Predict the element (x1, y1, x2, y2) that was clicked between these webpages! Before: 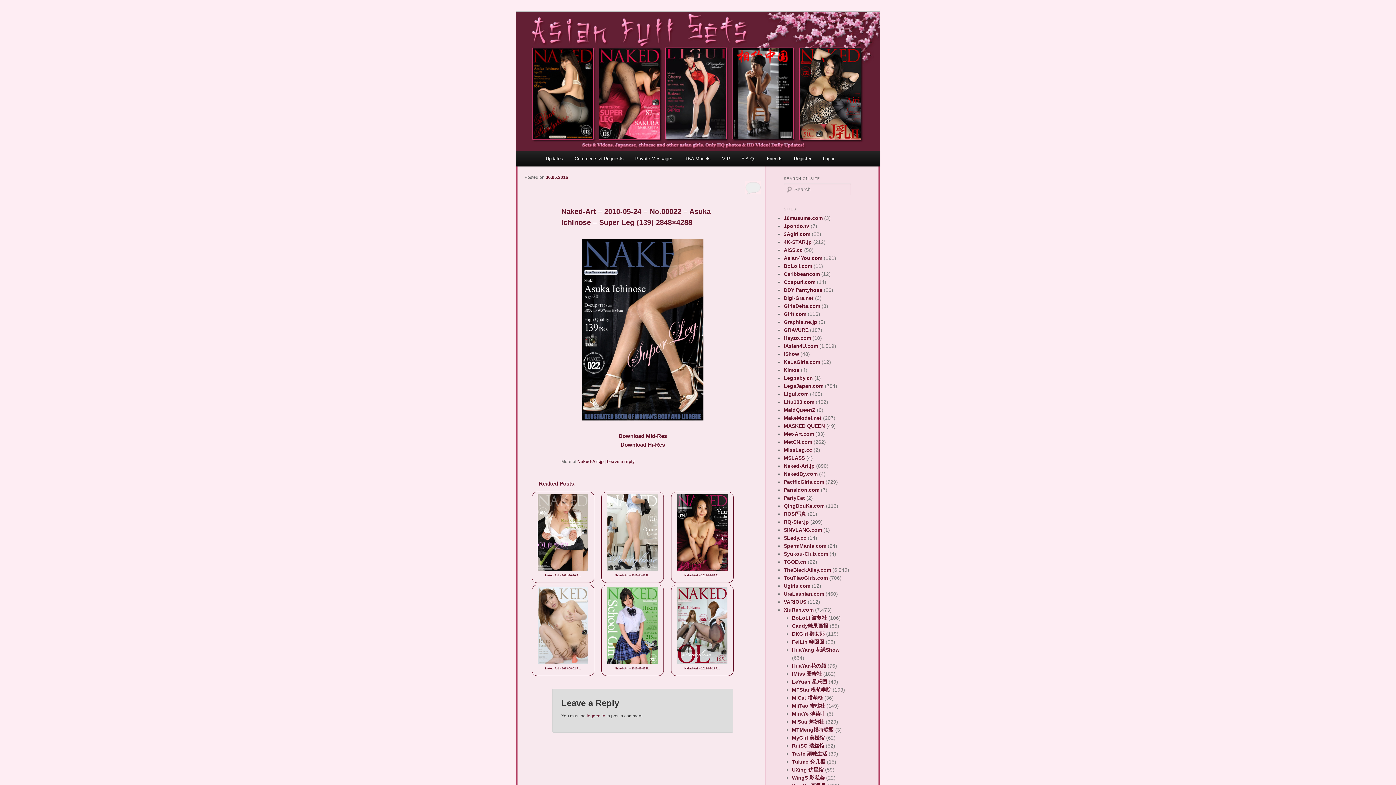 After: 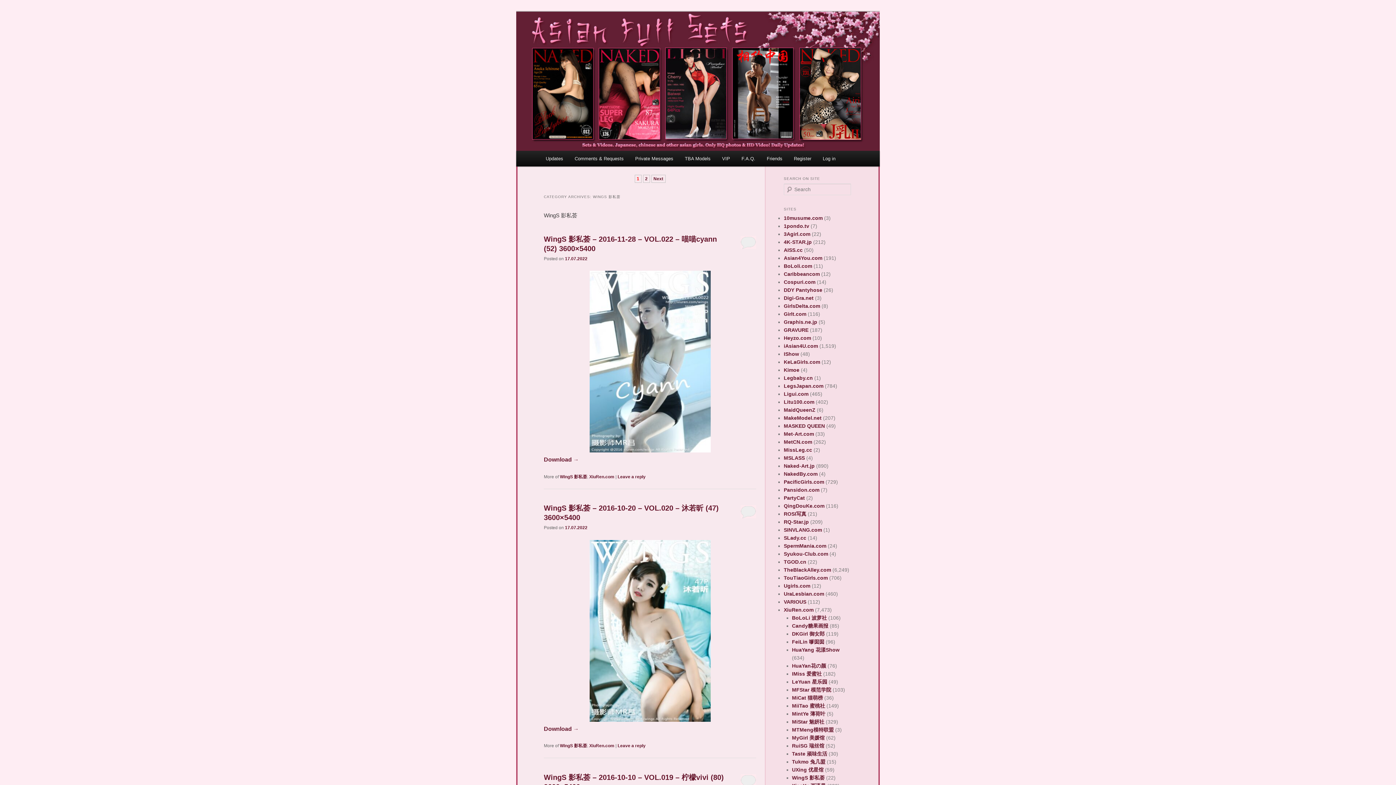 Action: bbox: (792, 775, 824, 781) label: WingS 影私荟